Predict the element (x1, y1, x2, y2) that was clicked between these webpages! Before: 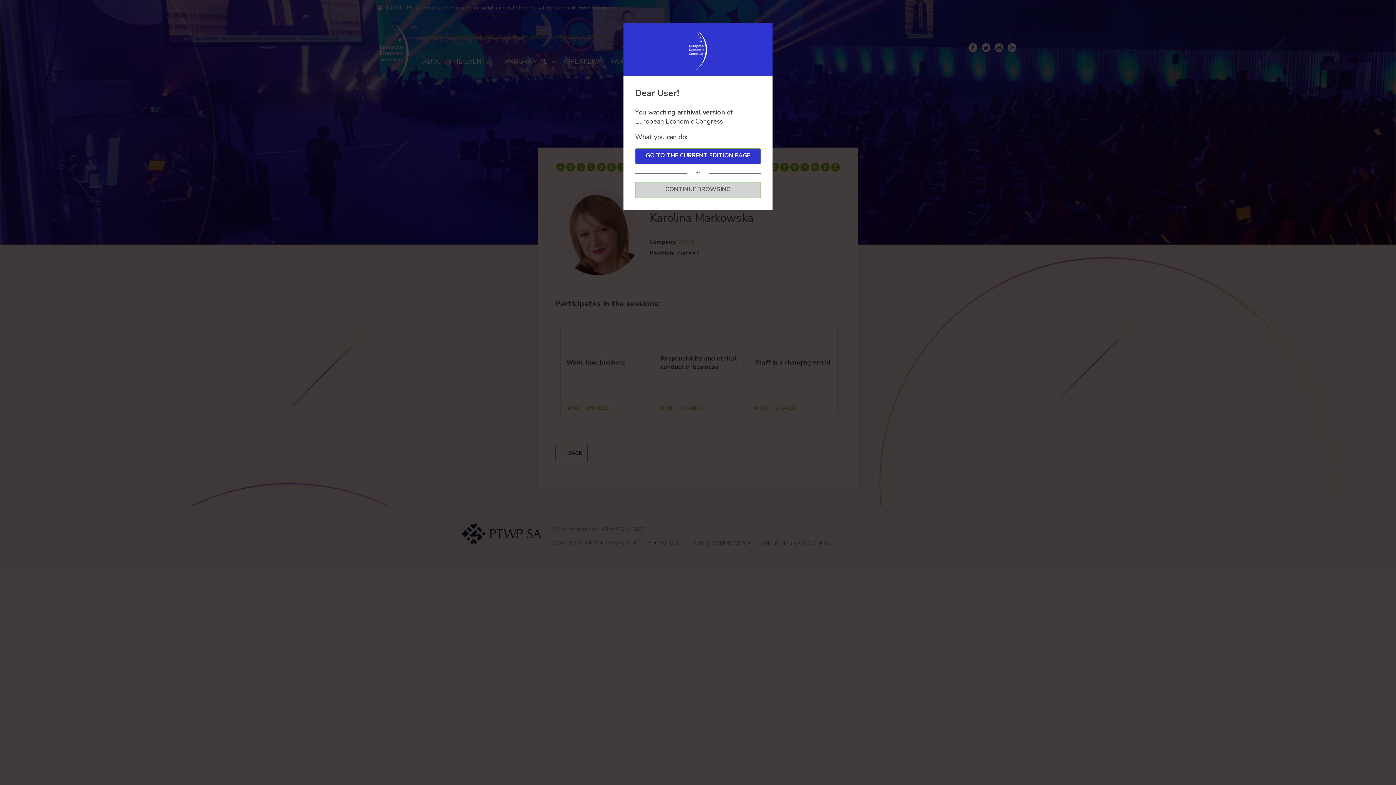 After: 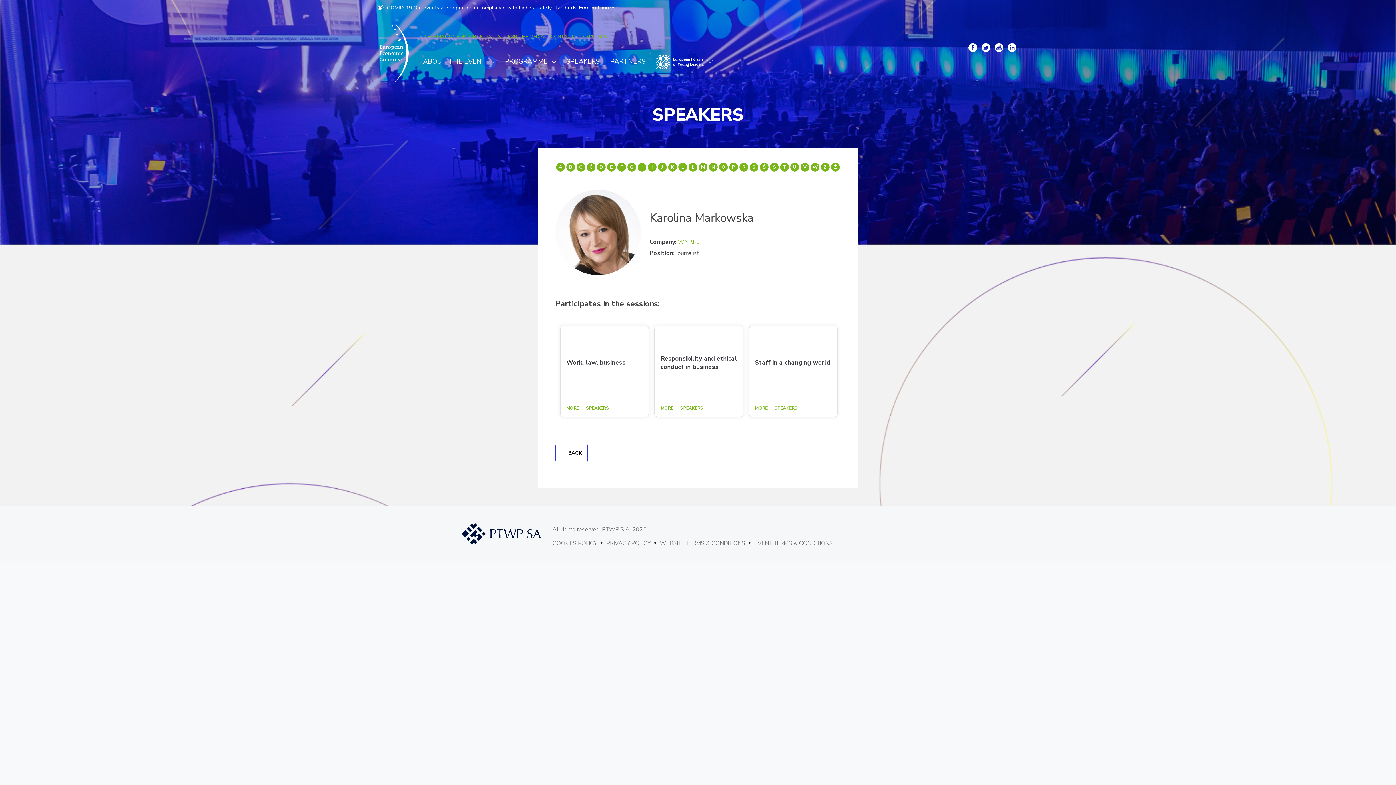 Action: label: CONTINUE BROWSING bbox: (635, 182, 761, 198)